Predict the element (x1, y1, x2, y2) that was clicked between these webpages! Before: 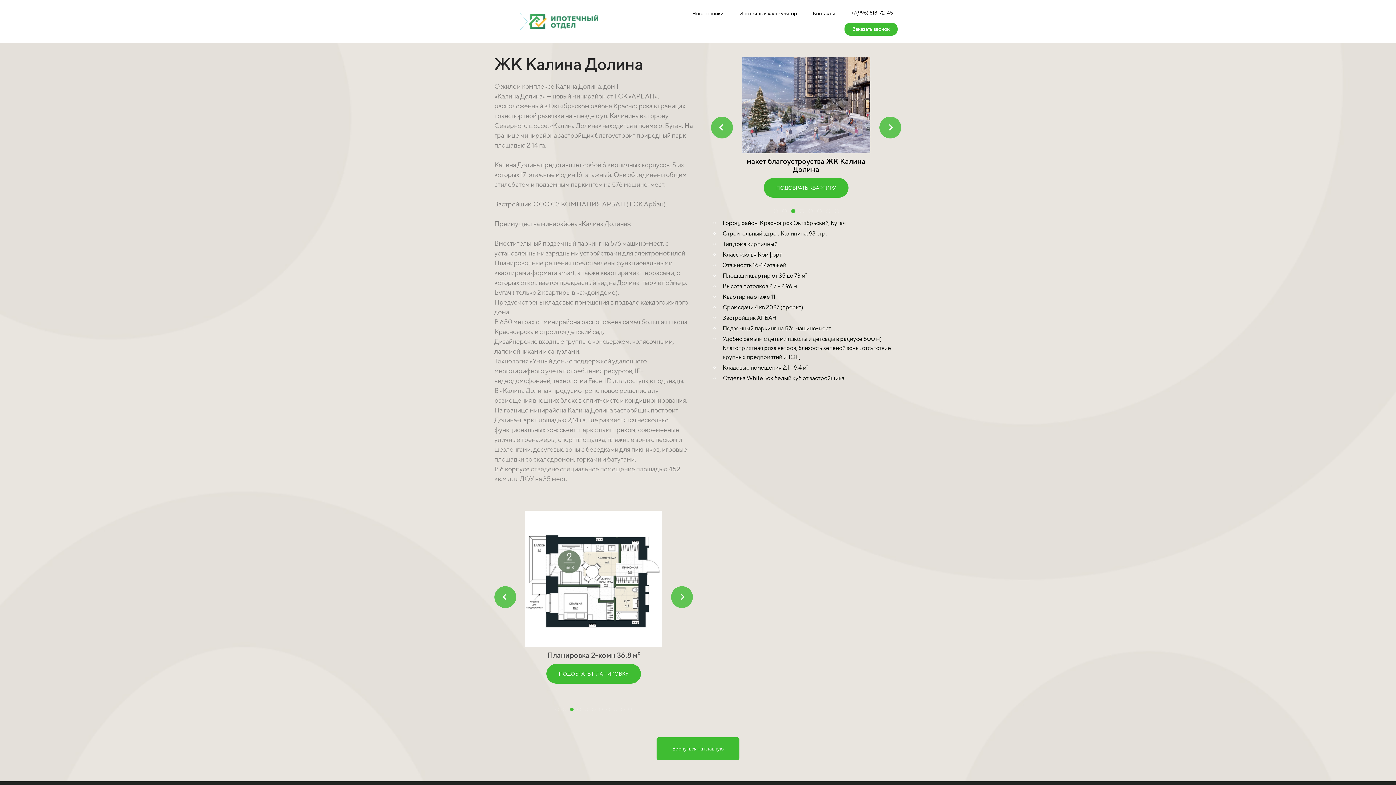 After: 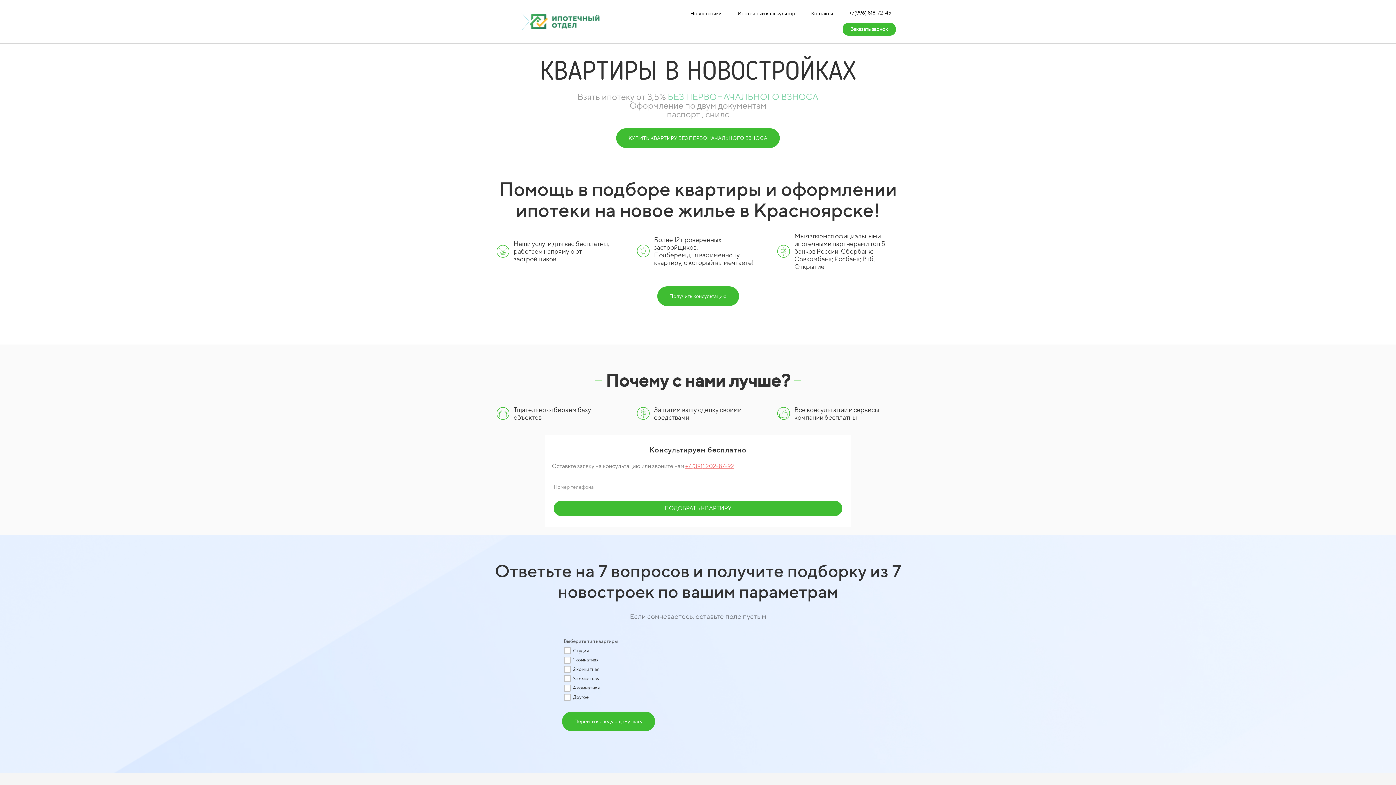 Action: bbox: (656, 737, 739, 760) label: Вернуться на главную